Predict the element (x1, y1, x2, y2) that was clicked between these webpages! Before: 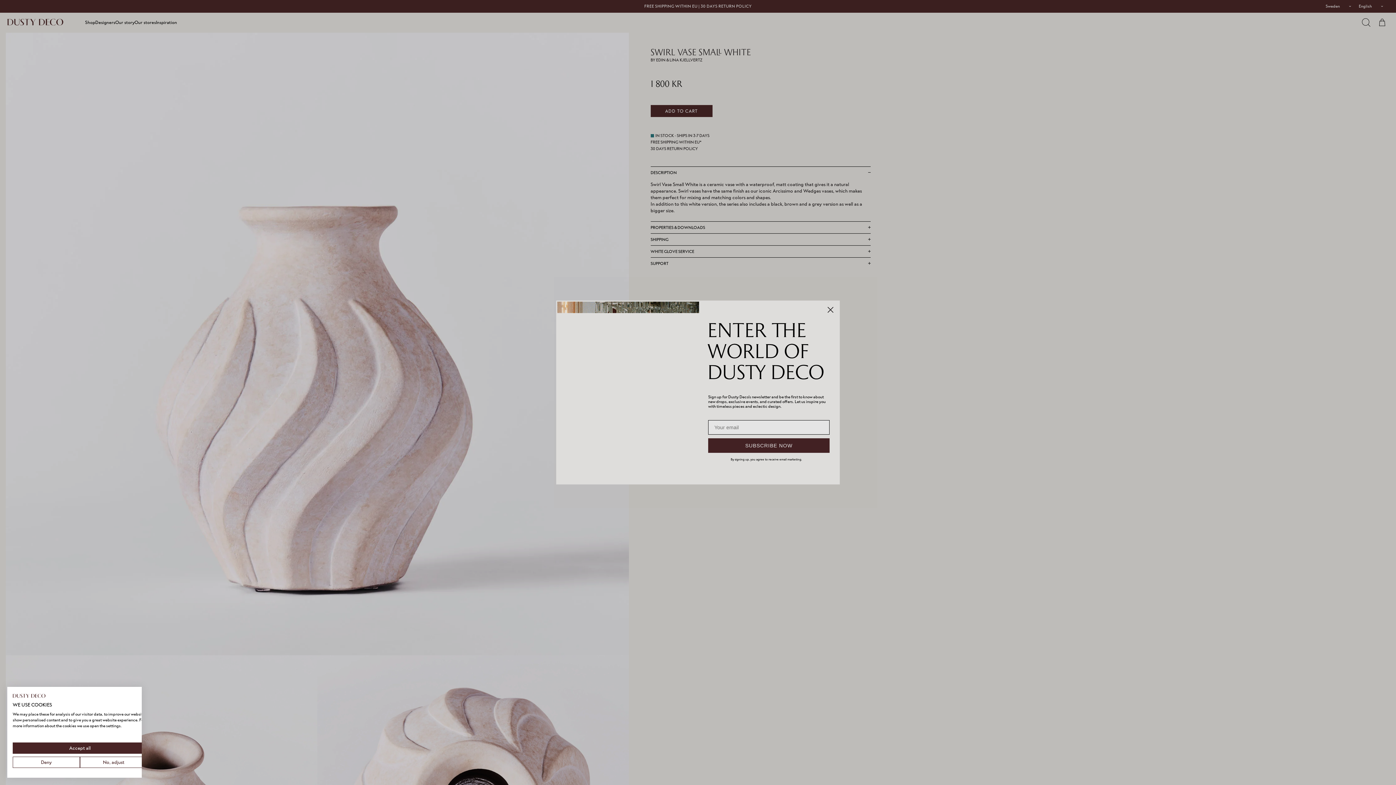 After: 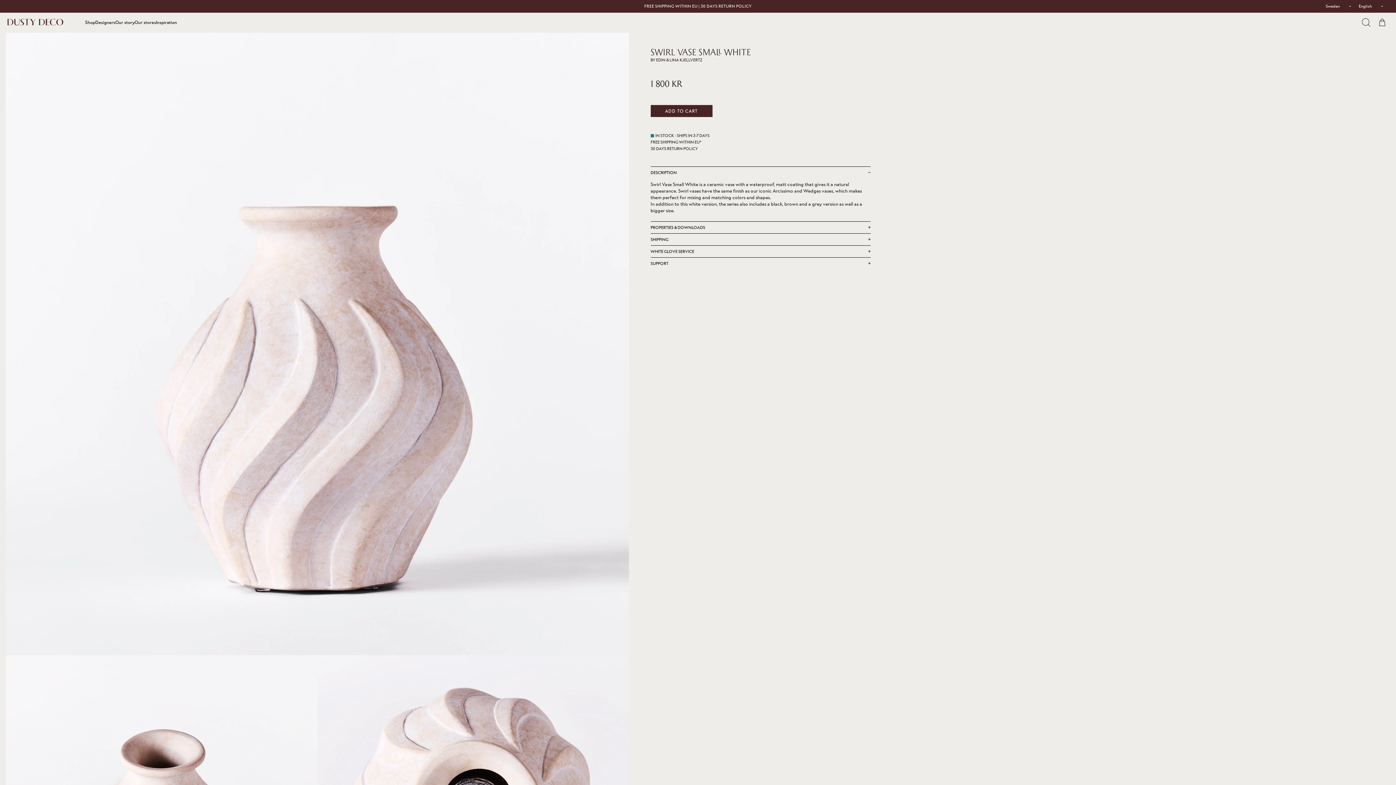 Action: label: Accept all cookies bbox: (12, 742, 147, 754)